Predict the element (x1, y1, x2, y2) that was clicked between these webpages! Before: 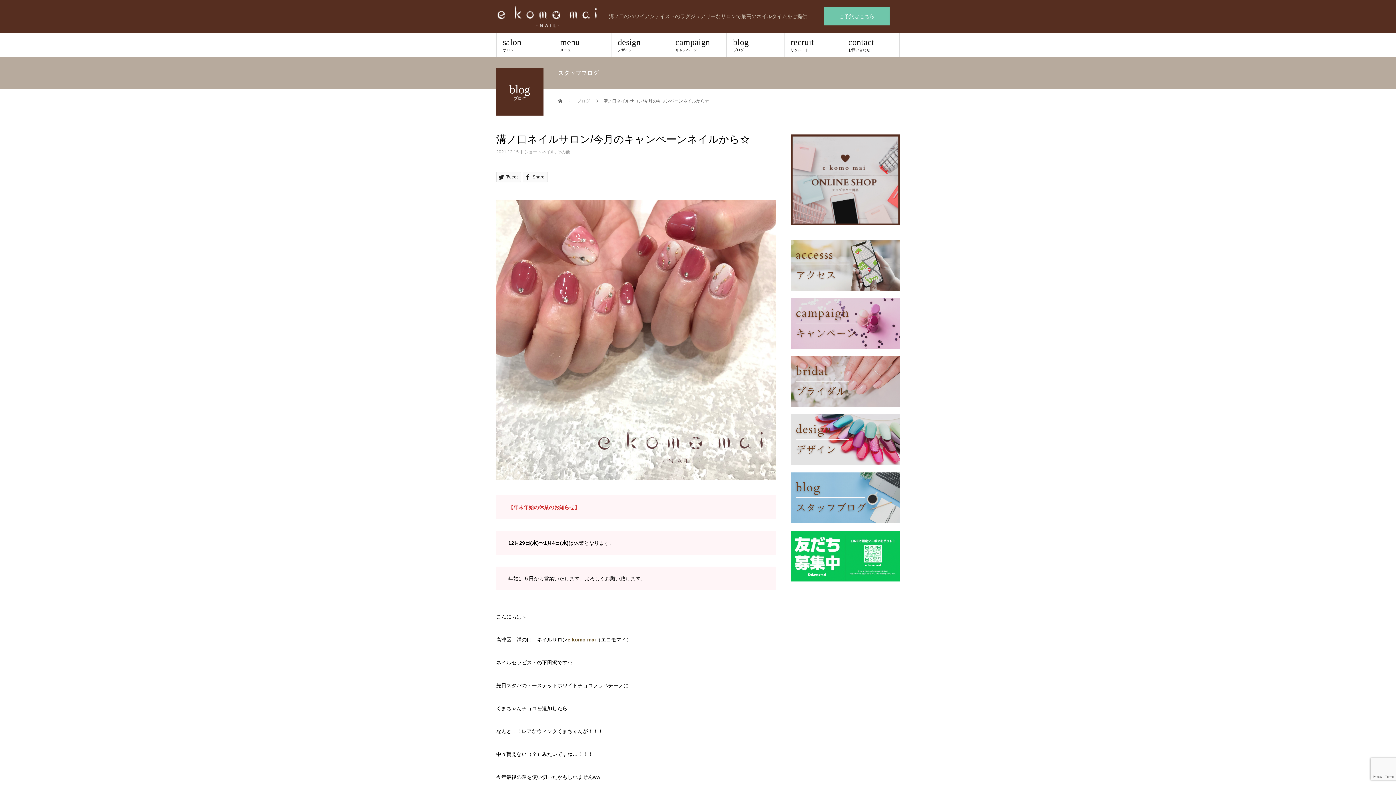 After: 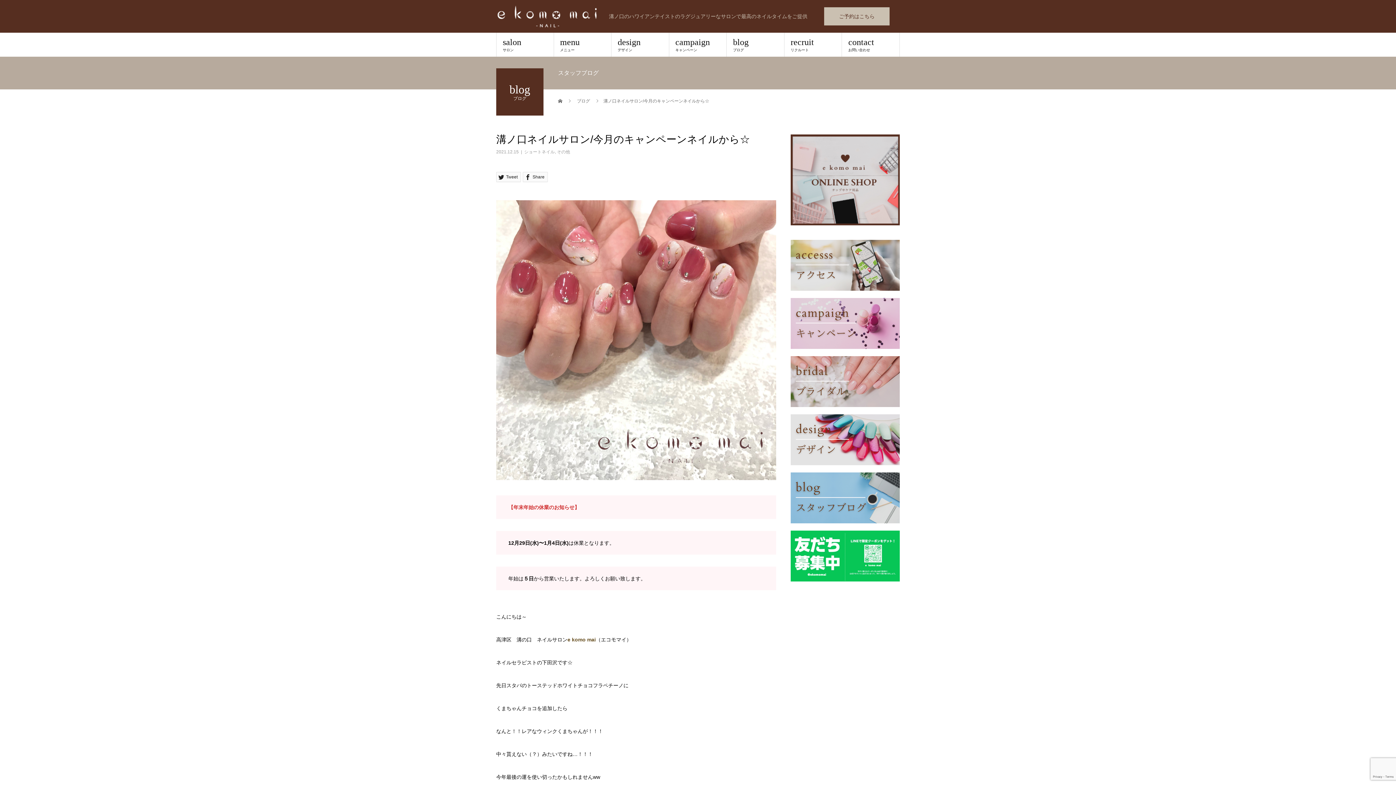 Action: label: ご予約はこちら bbox: (824, 7, 889, 25)